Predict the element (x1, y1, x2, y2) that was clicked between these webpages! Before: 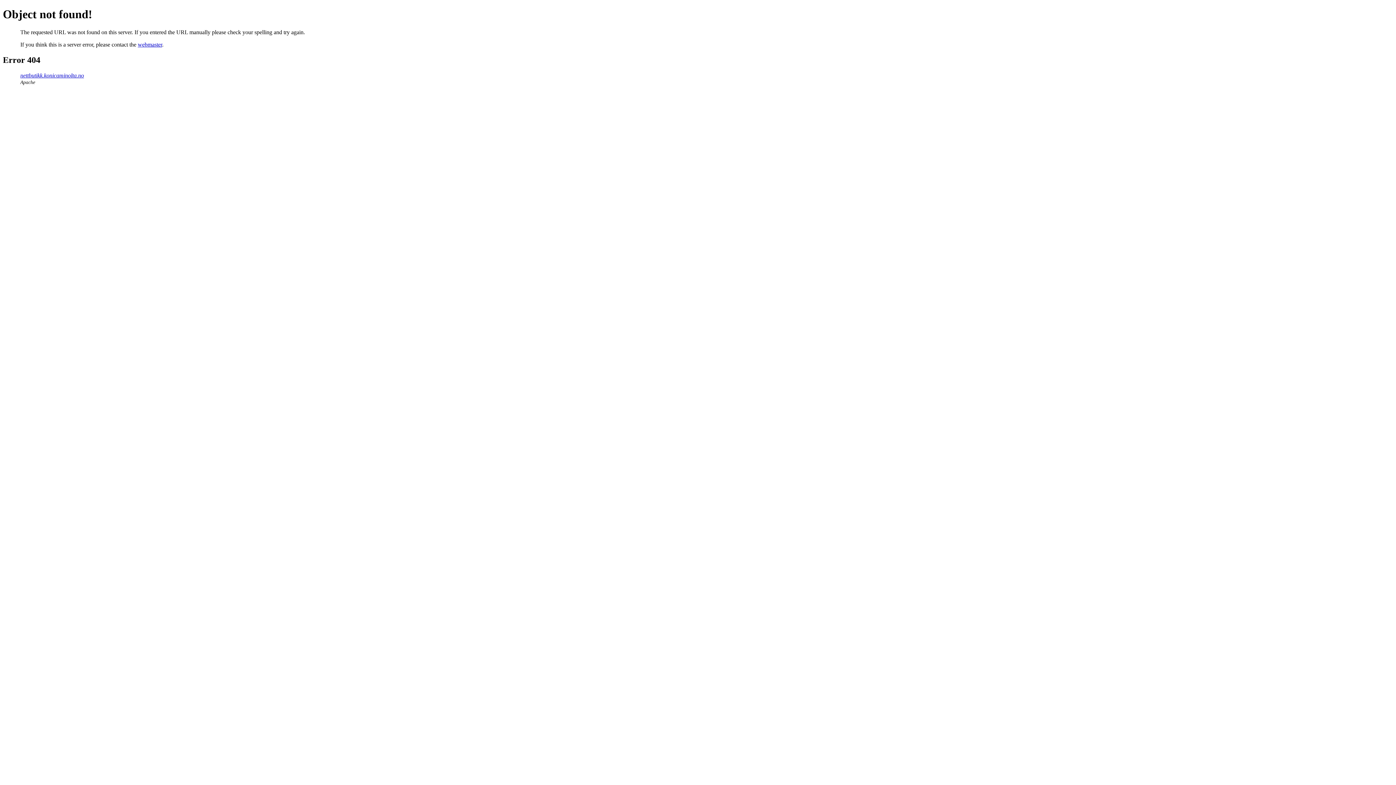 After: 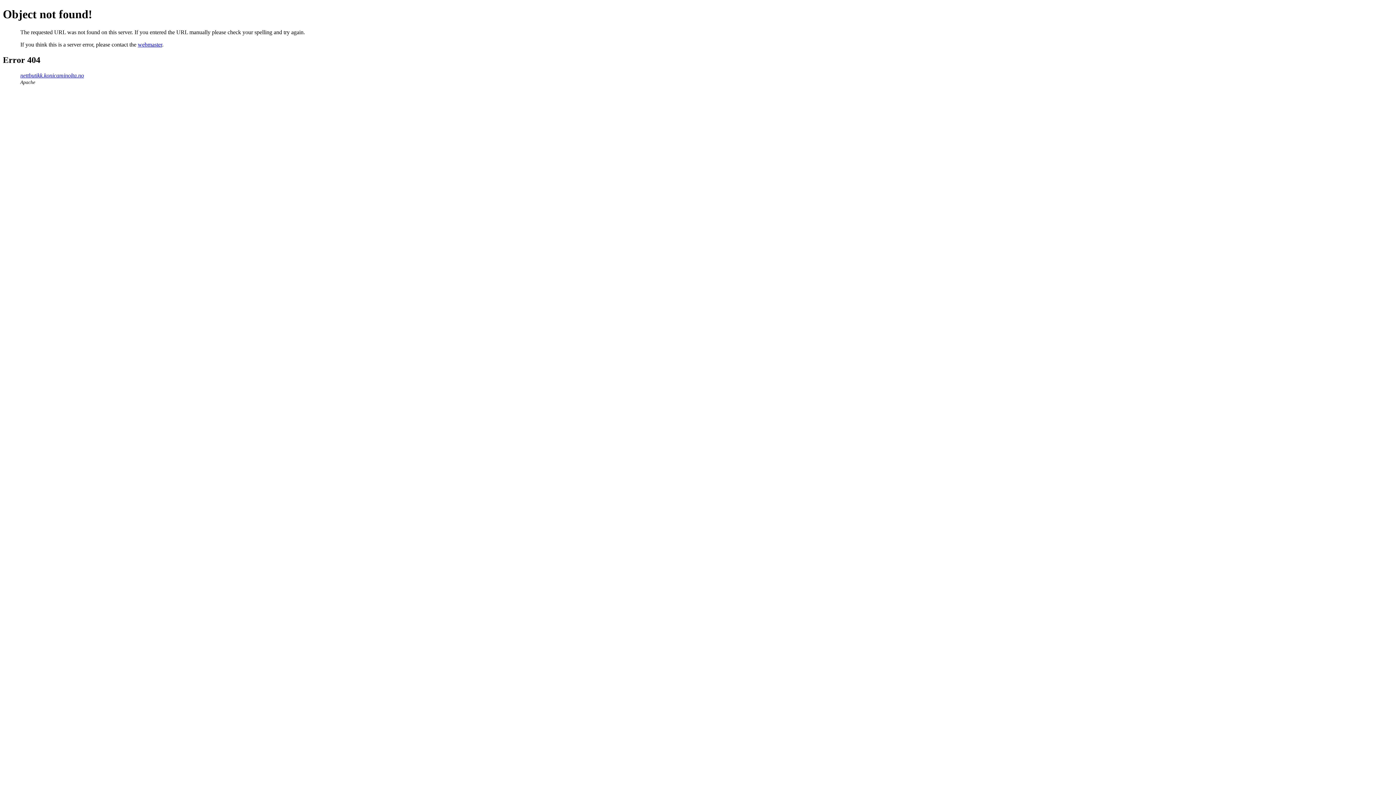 Action: label: webmaster bbox: (137, 41, 162, 47)